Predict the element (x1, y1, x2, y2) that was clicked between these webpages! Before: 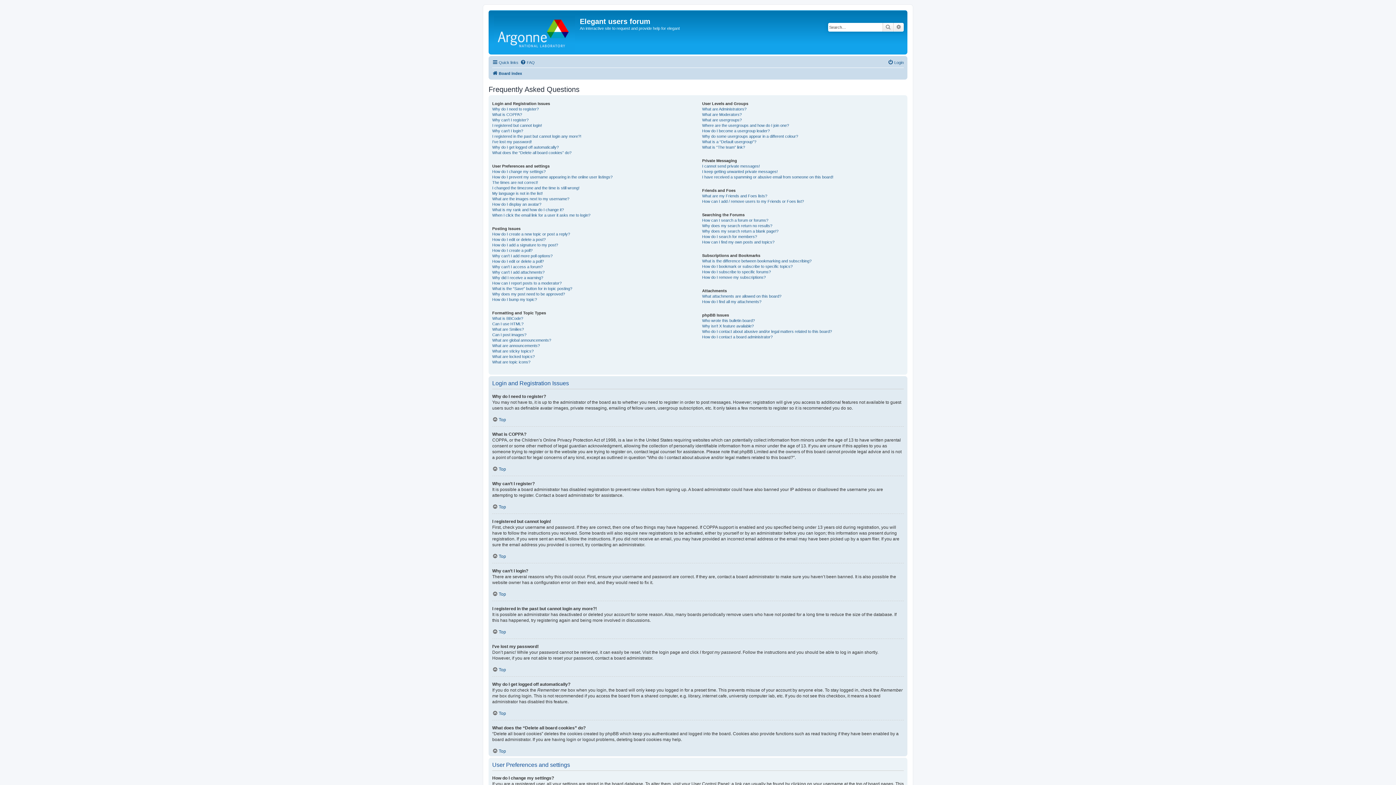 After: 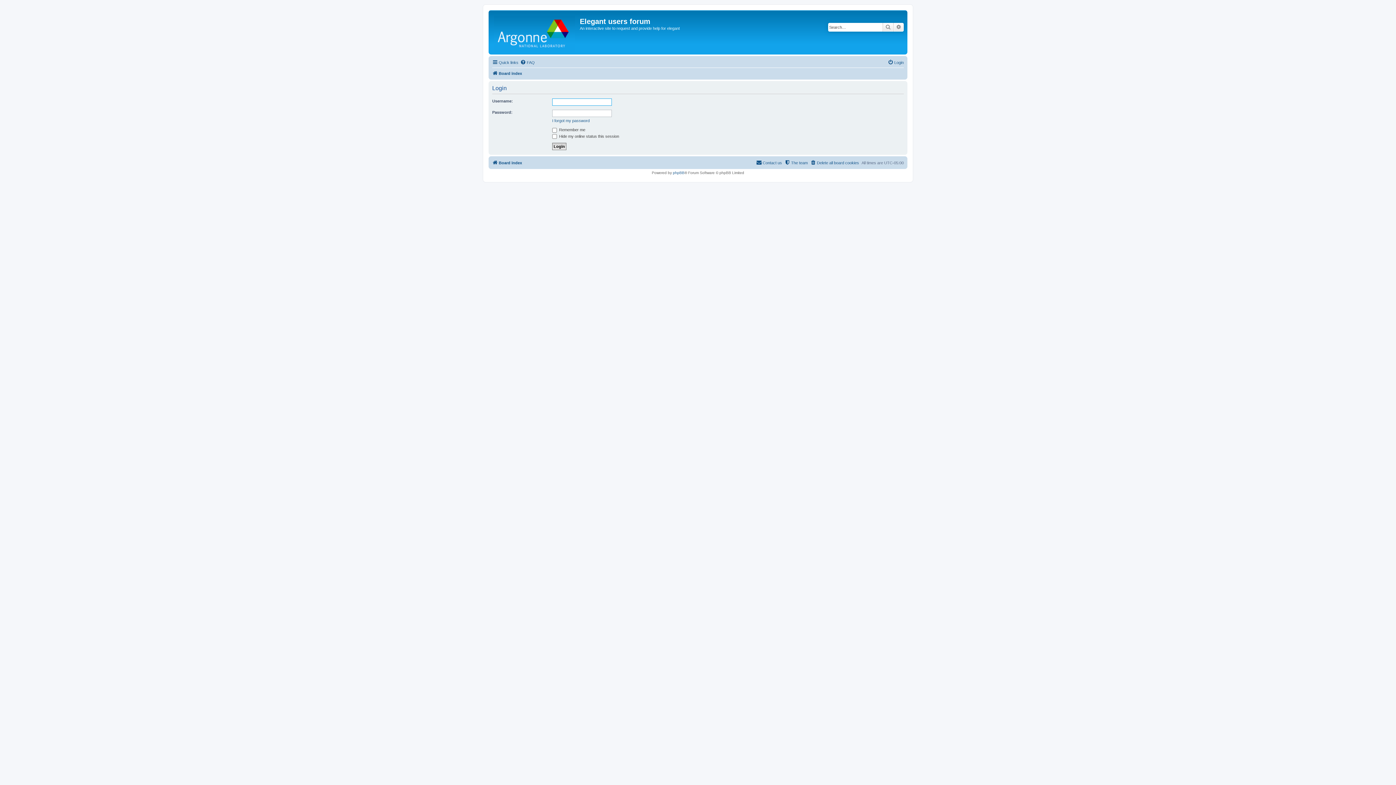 Action: bbox: (888, 58, 904, 66) label: Login